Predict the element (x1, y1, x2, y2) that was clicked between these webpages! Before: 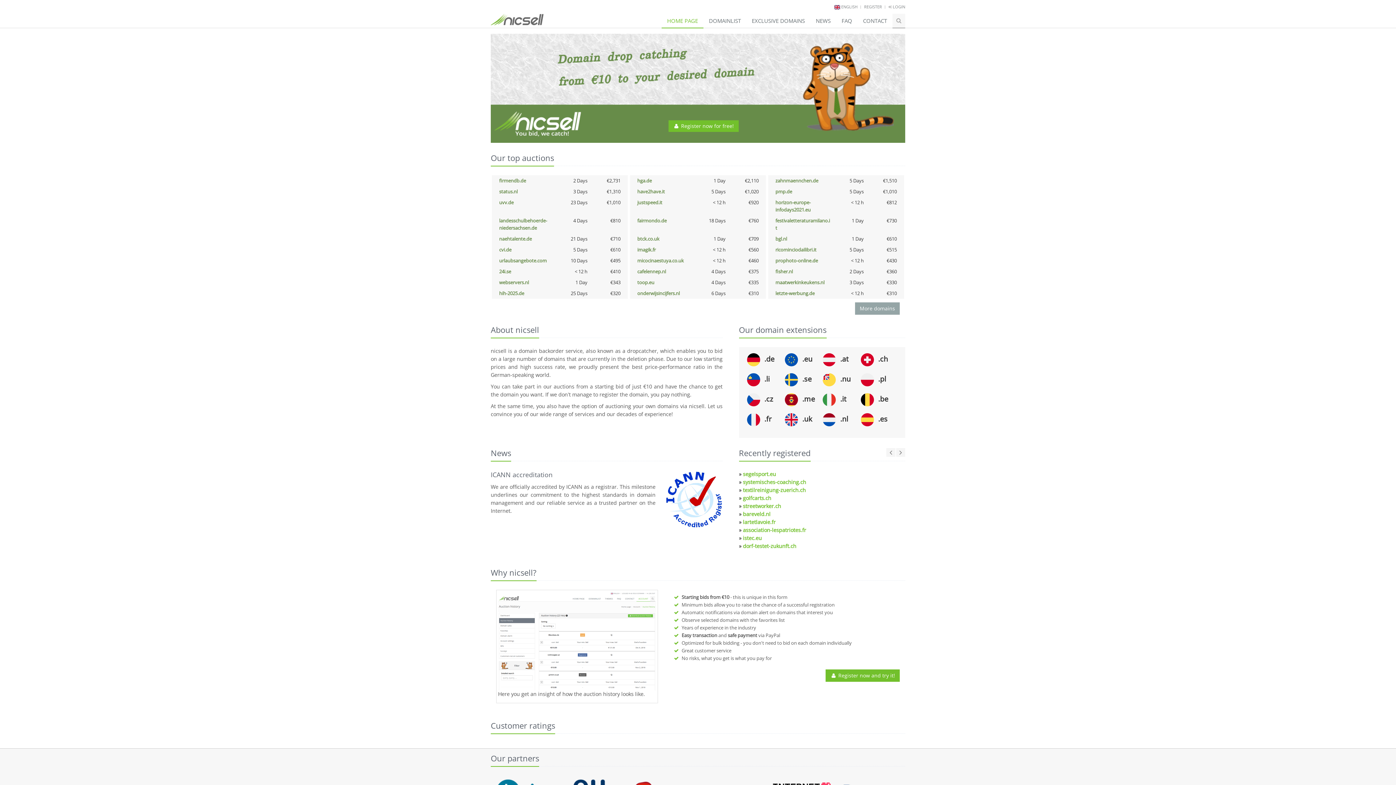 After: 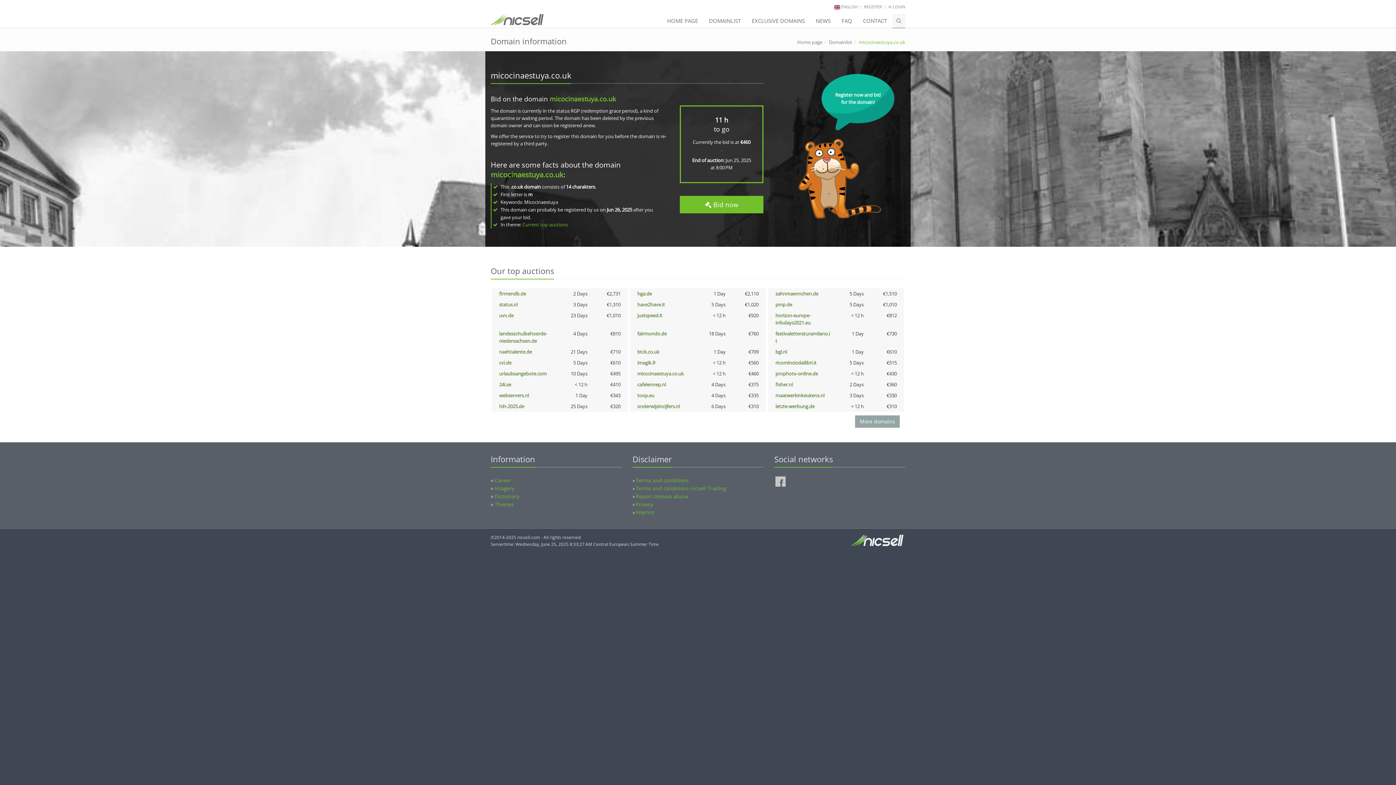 Action: bbox: (637, 257, 684, 264) label: micocinaestuya.co.uk